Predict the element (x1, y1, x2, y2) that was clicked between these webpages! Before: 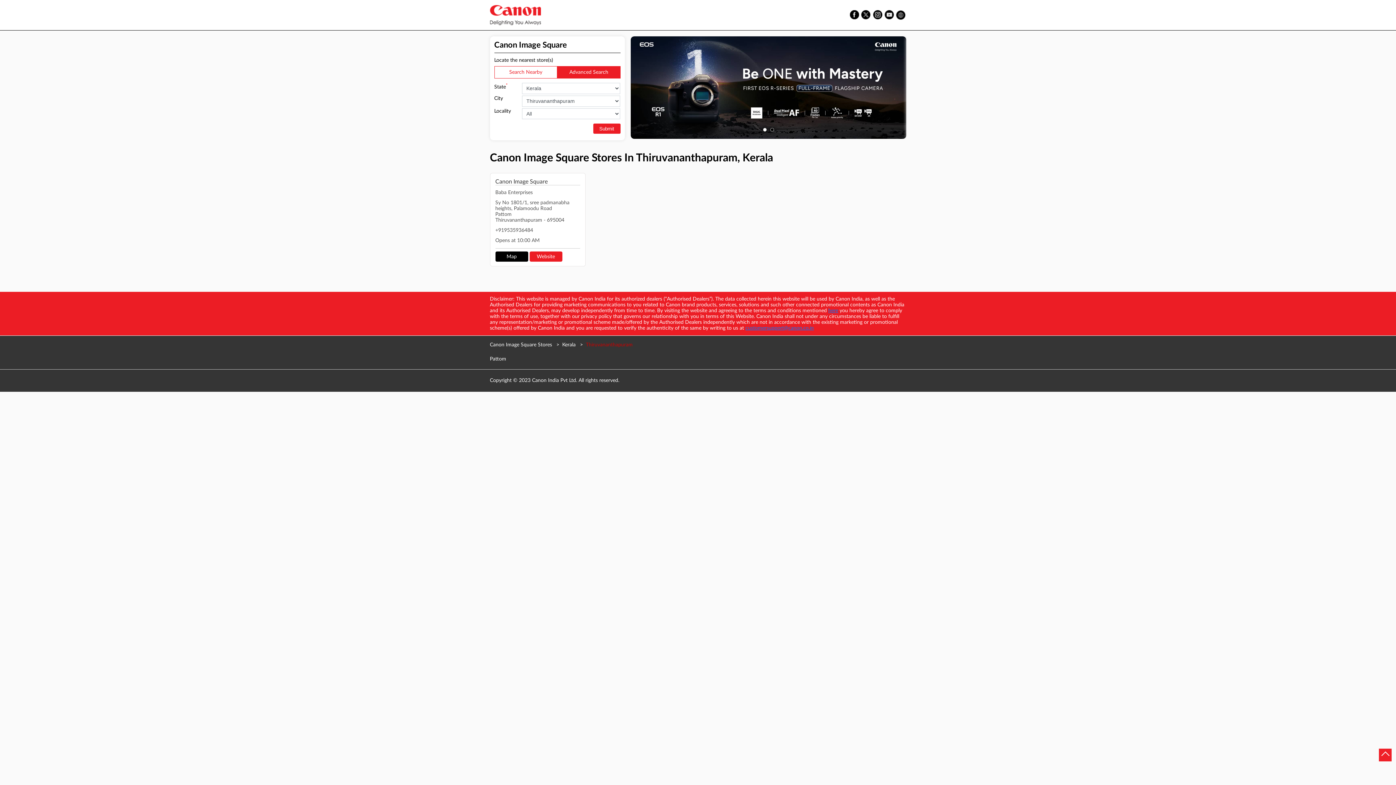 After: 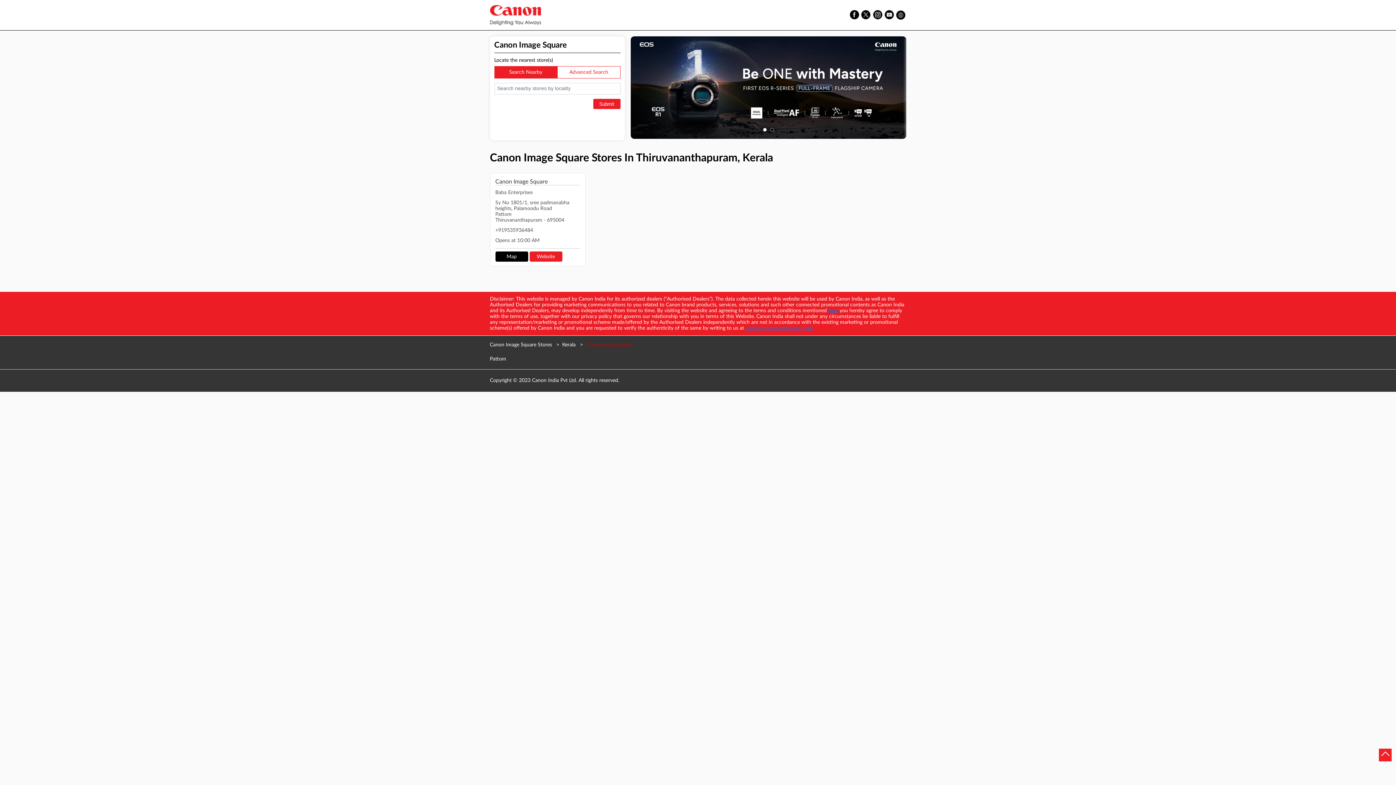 Action: bbox: (494, 66, 557, 78) label: Search Nearby